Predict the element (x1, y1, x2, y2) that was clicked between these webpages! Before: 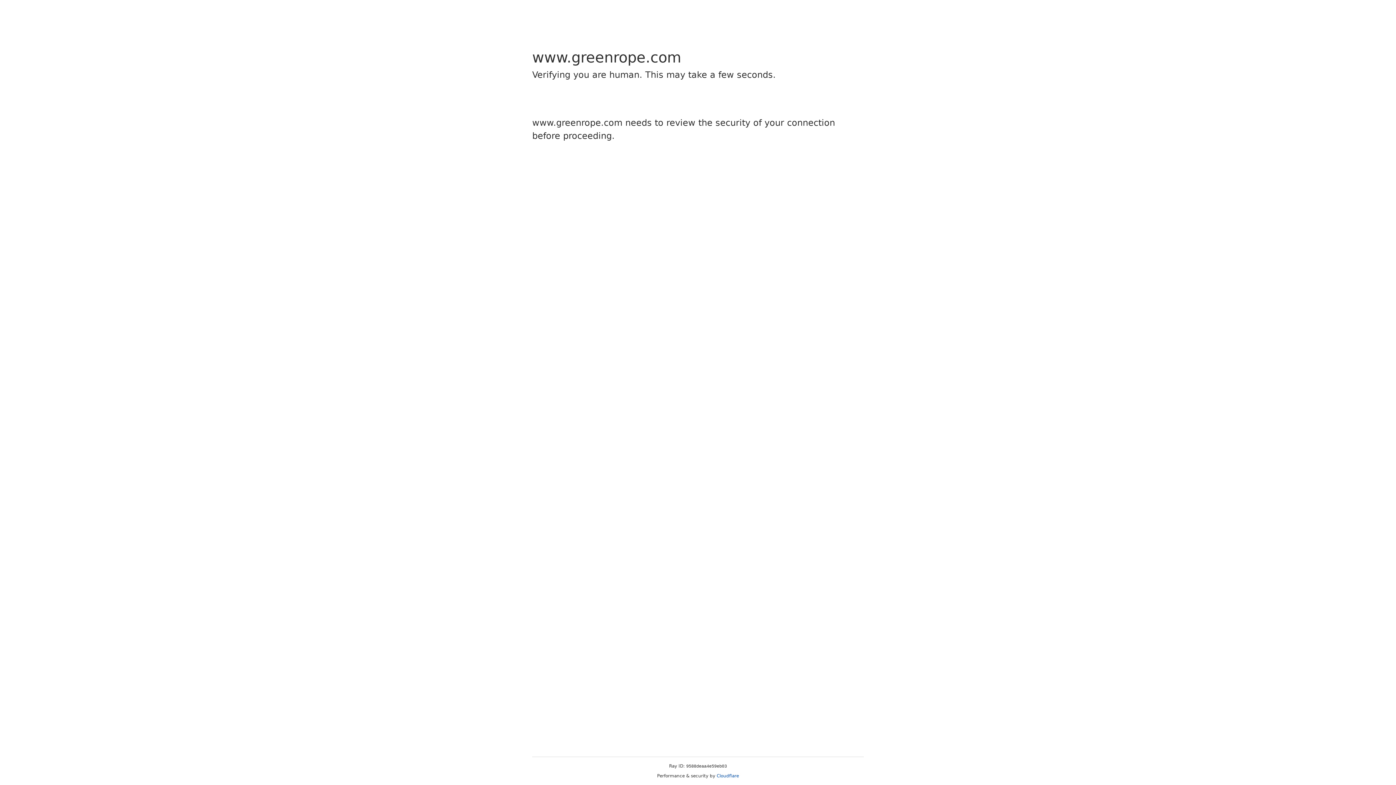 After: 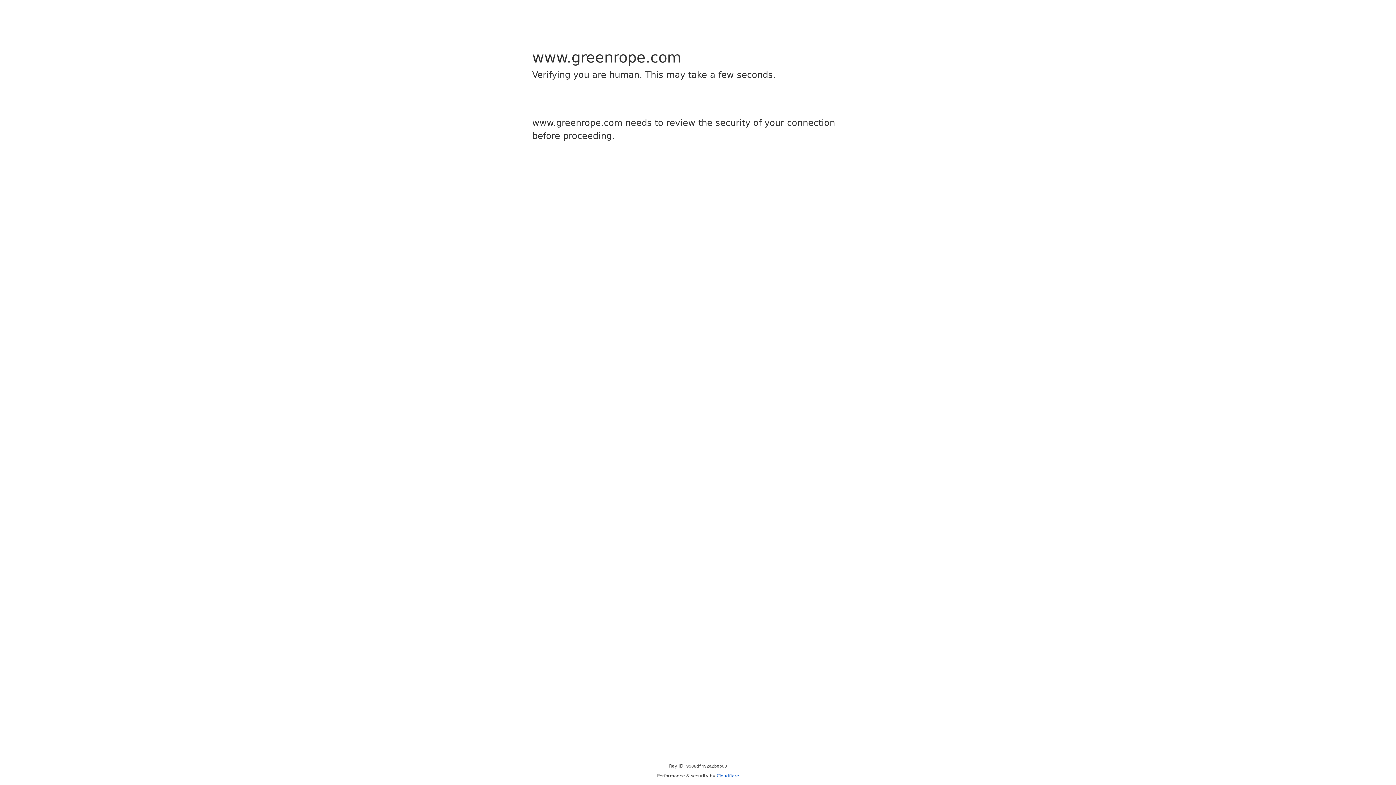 Action: bbox: (716, 773, 739, 778) label: Cloudflare